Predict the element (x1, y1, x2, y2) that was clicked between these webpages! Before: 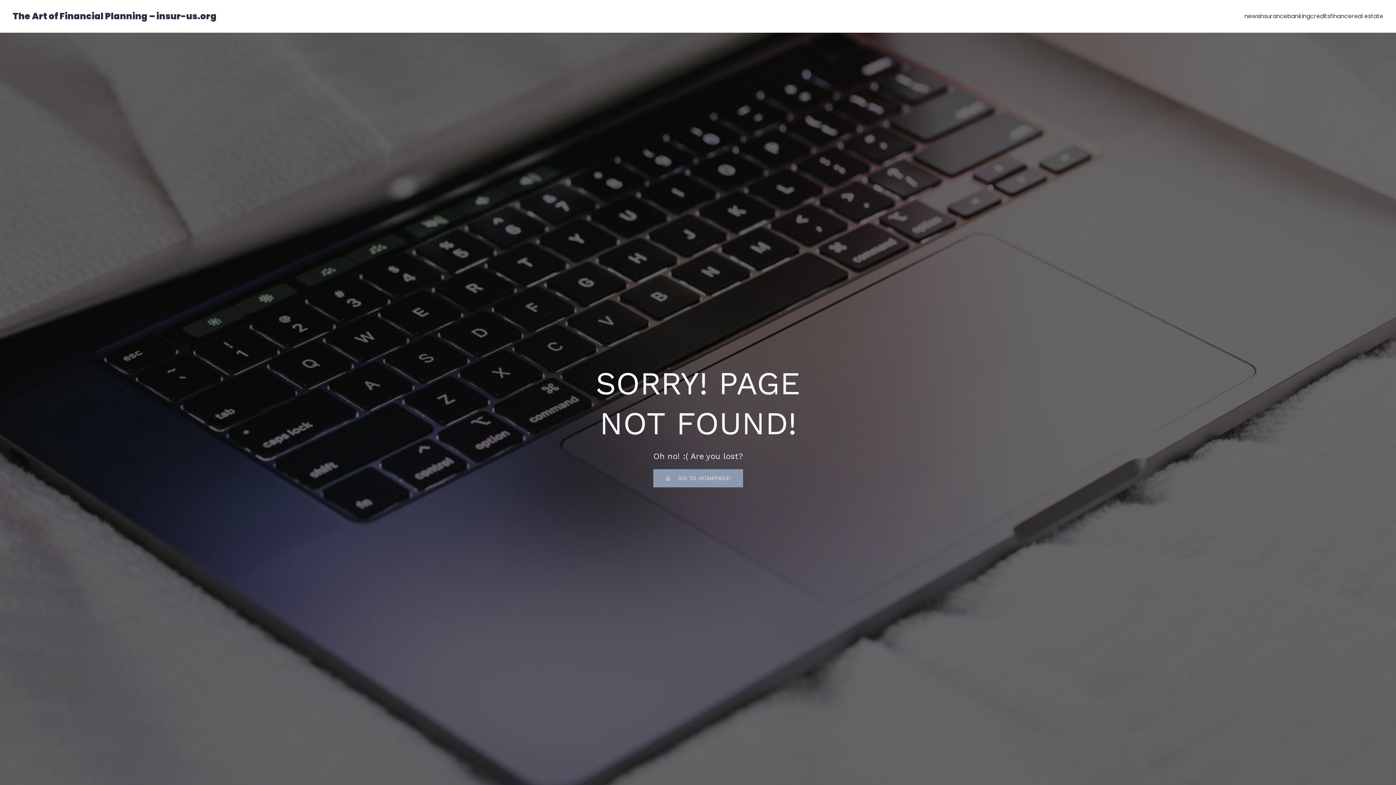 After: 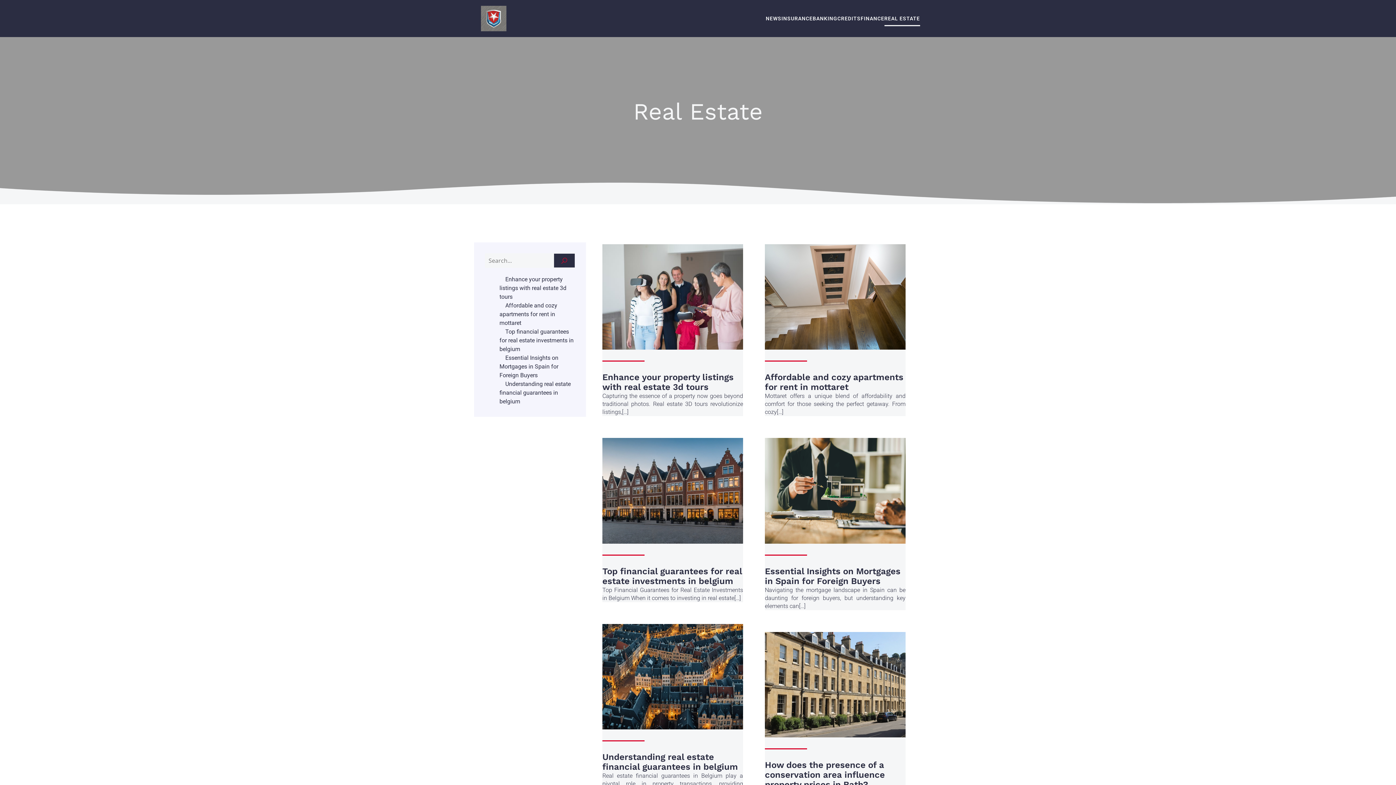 Action: bbox: (1352, 8, 1383, 24) label: real estate